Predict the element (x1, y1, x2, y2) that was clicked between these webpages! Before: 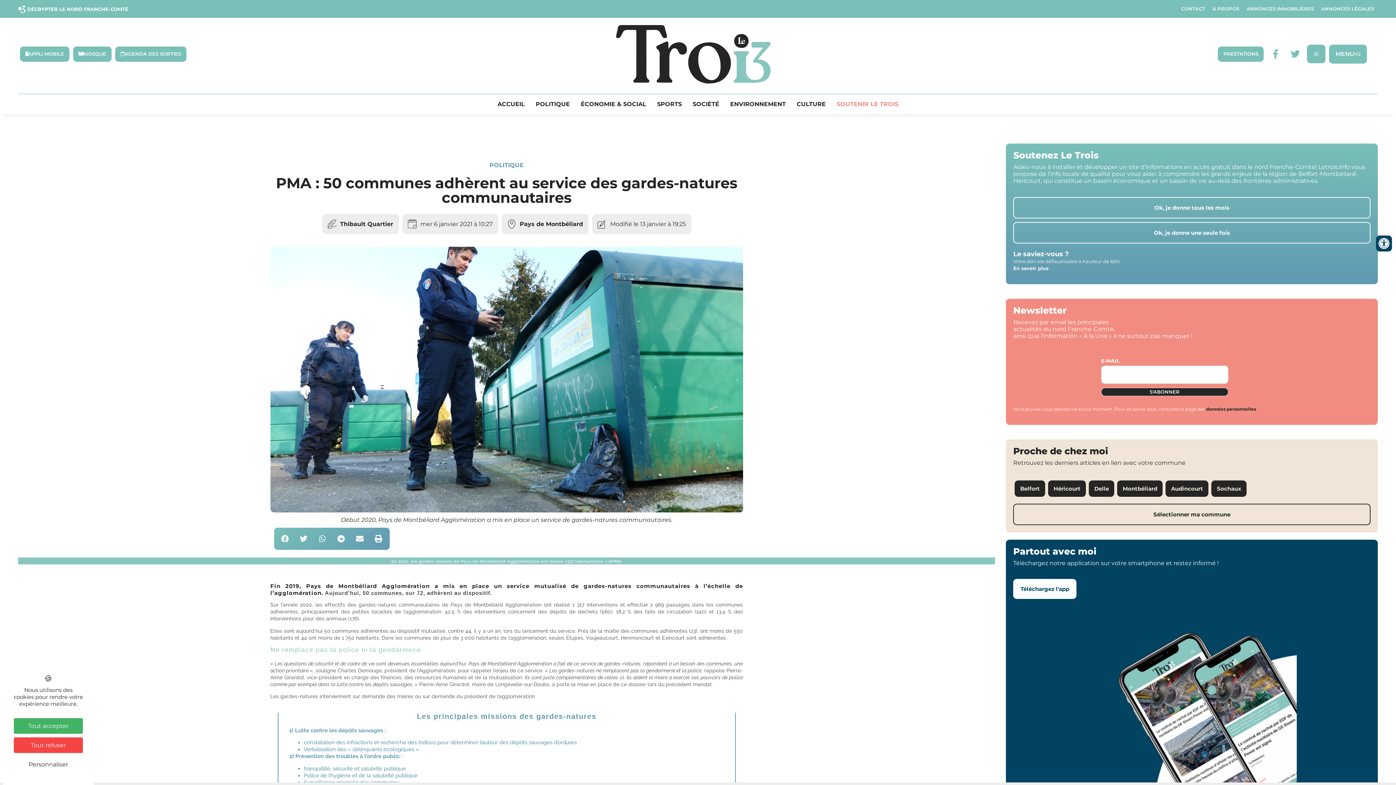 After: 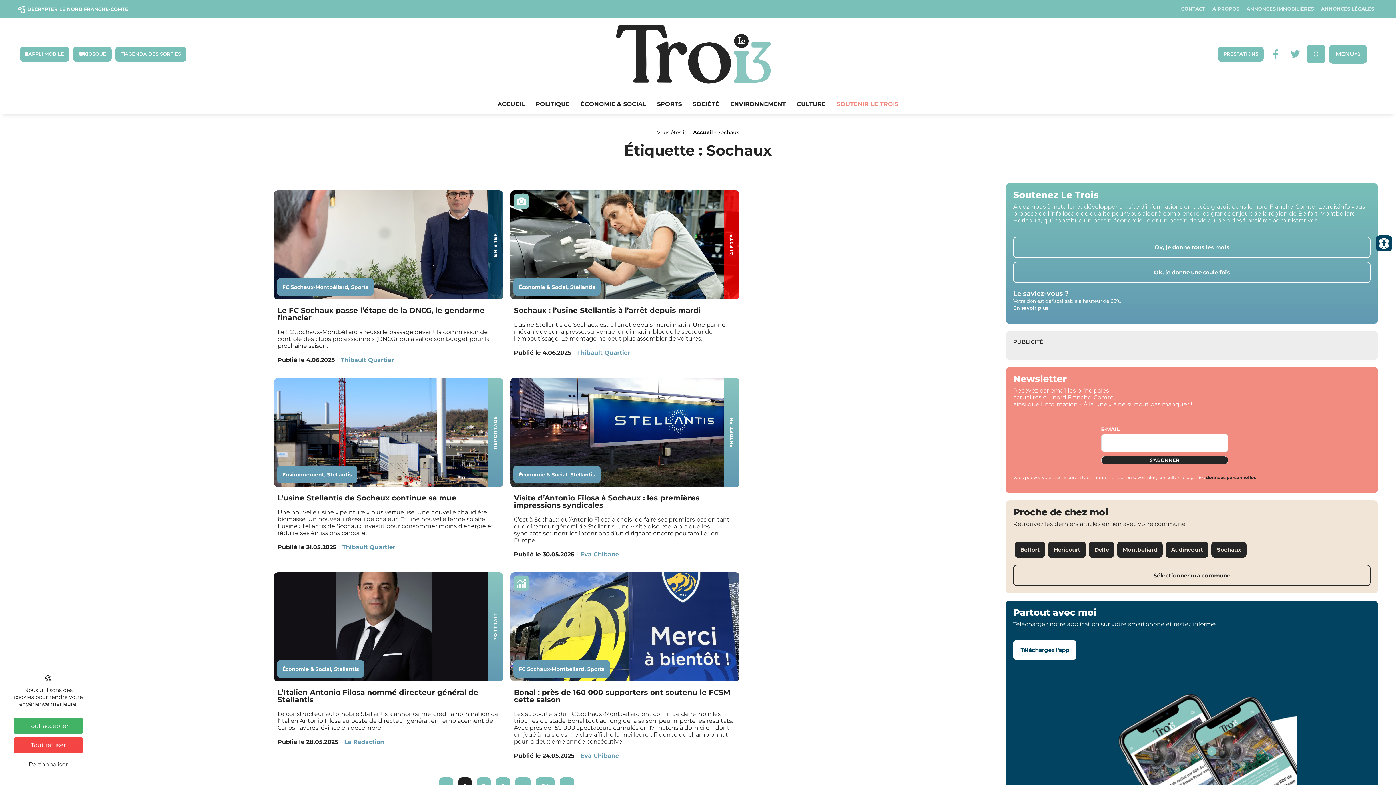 Action: label: Sochaux bbox: (1211, 480, 1246, 497)